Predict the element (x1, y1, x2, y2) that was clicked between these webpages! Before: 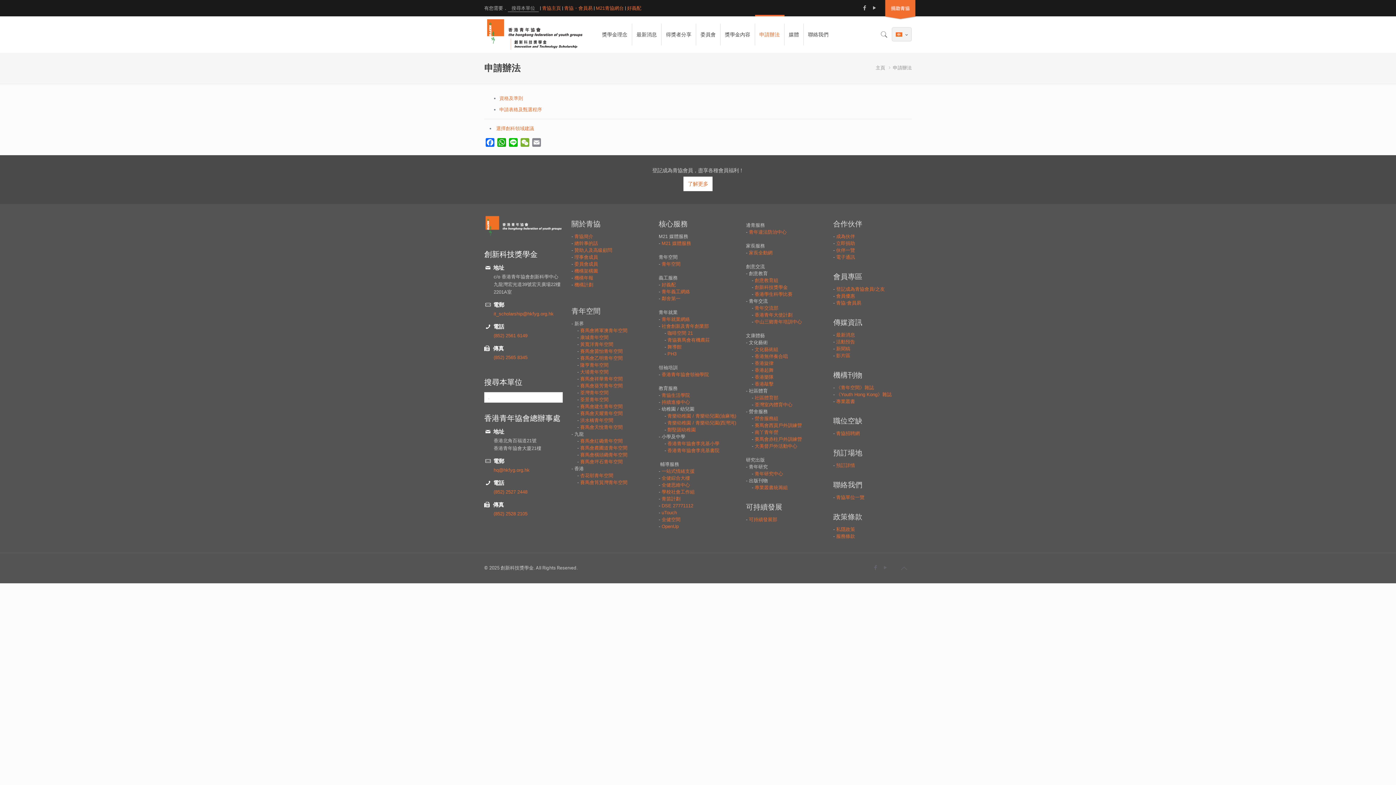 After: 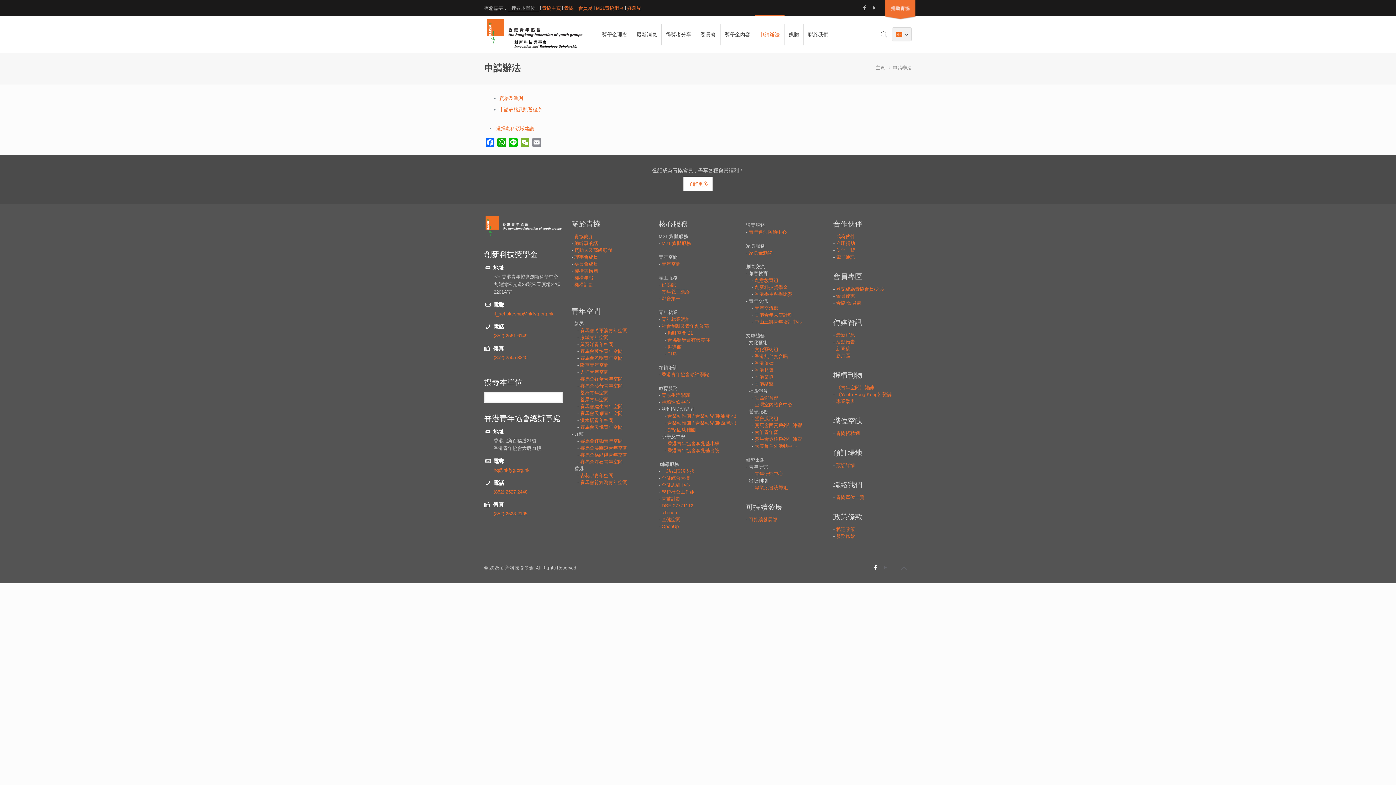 Action: bbox: (872, 564, 879, 570)